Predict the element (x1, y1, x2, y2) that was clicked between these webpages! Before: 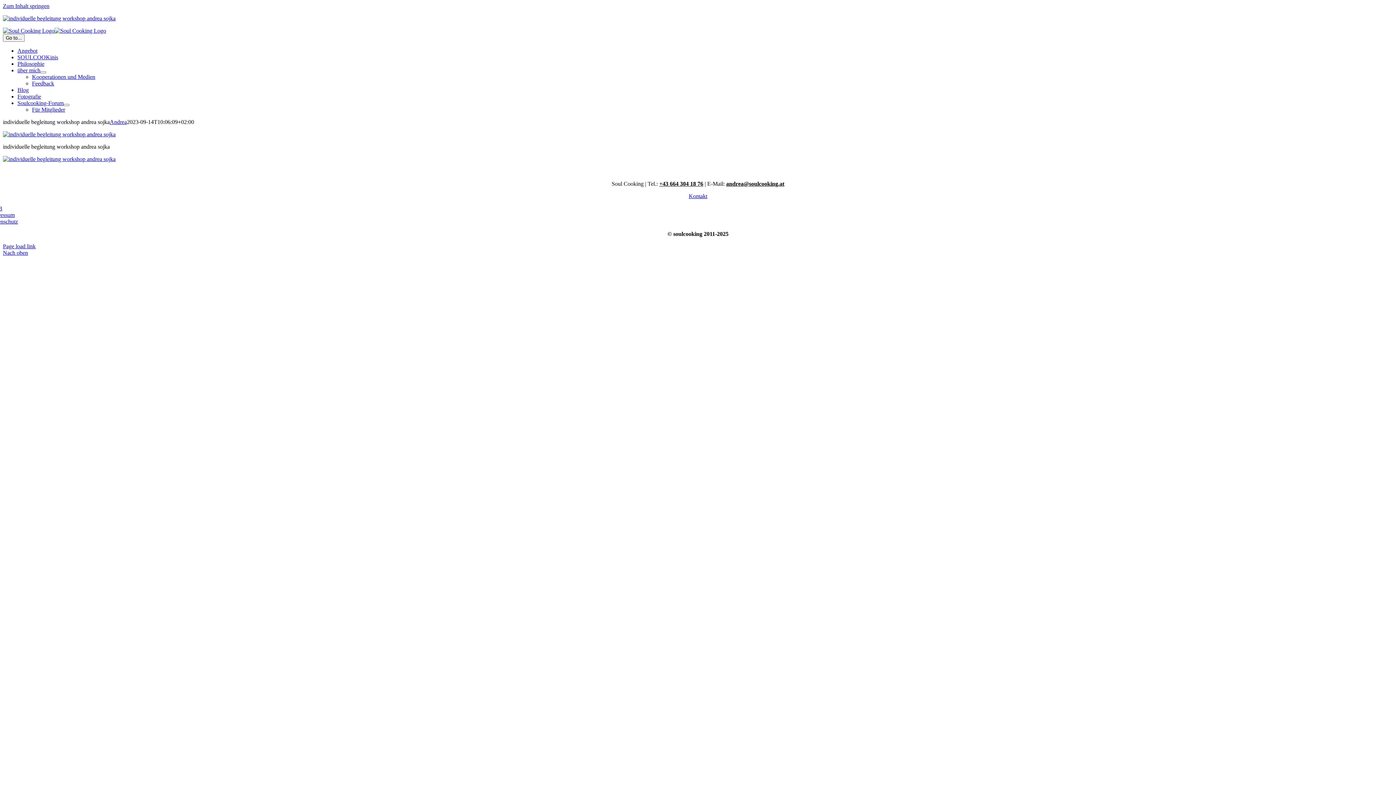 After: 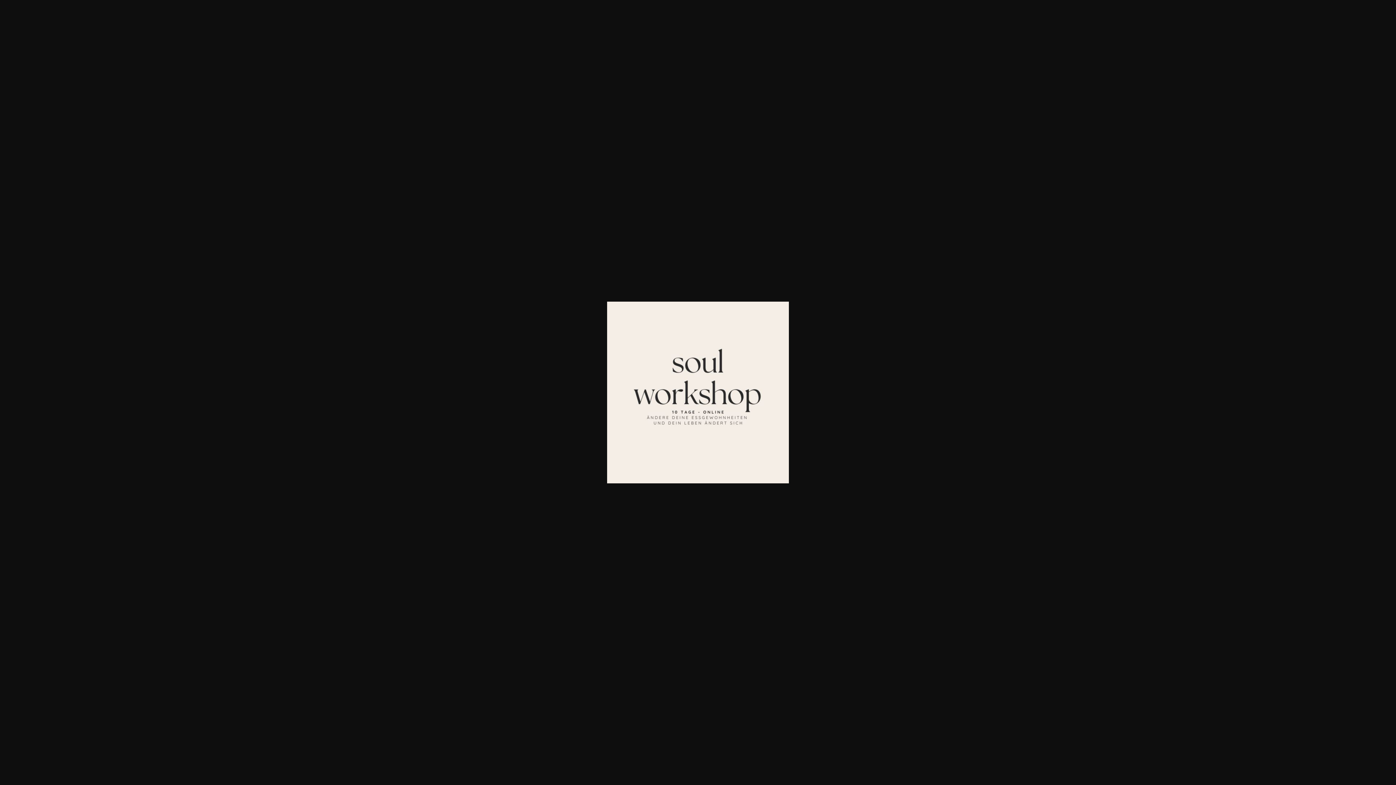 Action: bbox: (2, 15, 115, 21)